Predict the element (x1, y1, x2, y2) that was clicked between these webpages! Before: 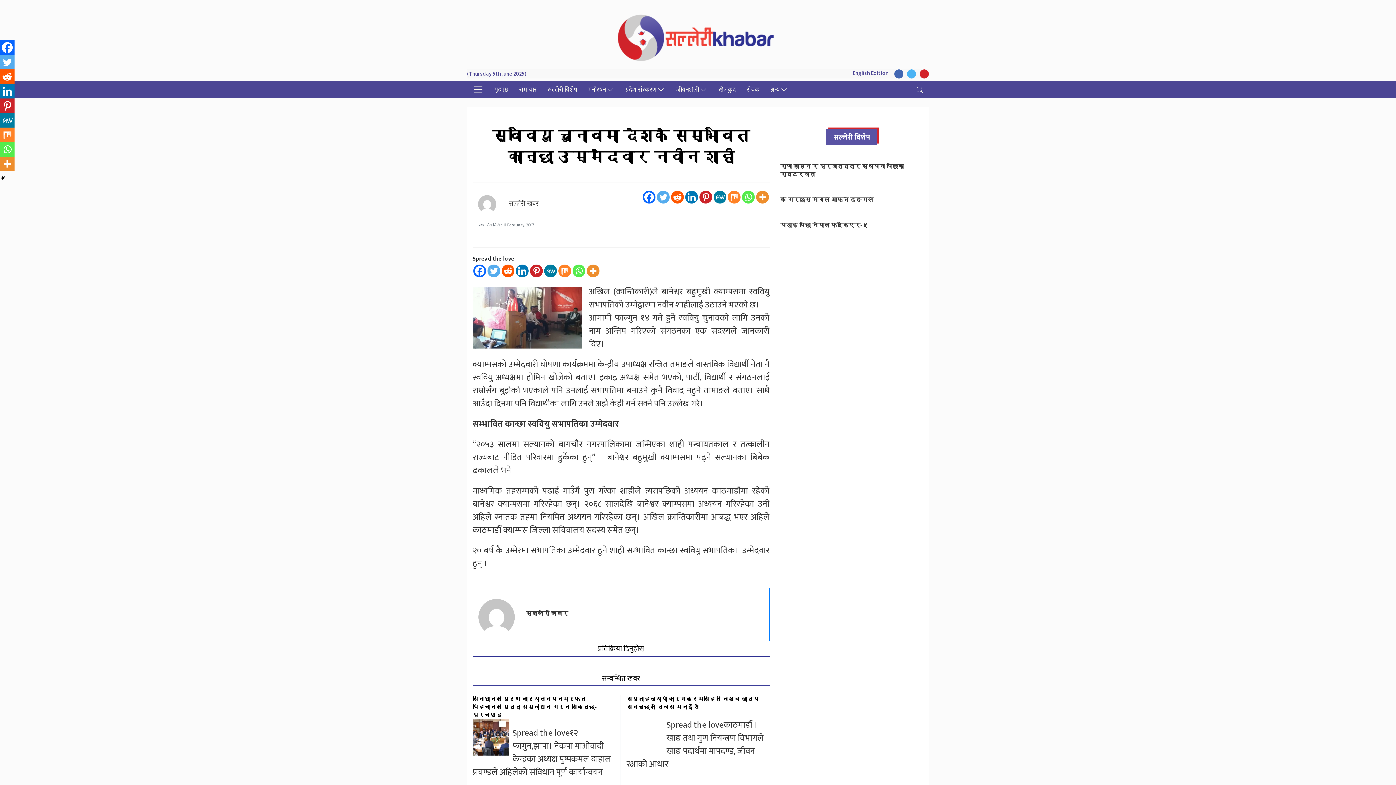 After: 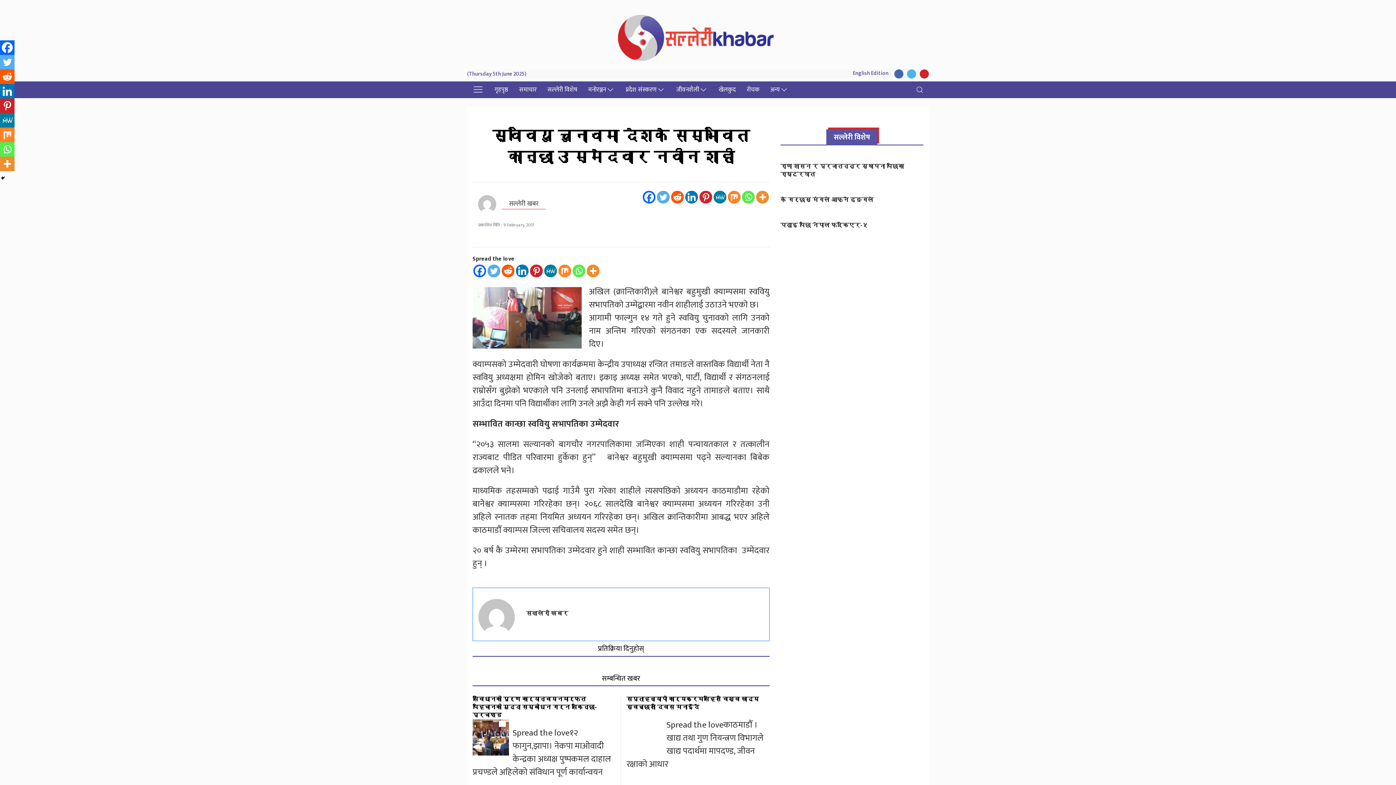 Action: label: Linkedin bbox: (516, 264, 528, 277)